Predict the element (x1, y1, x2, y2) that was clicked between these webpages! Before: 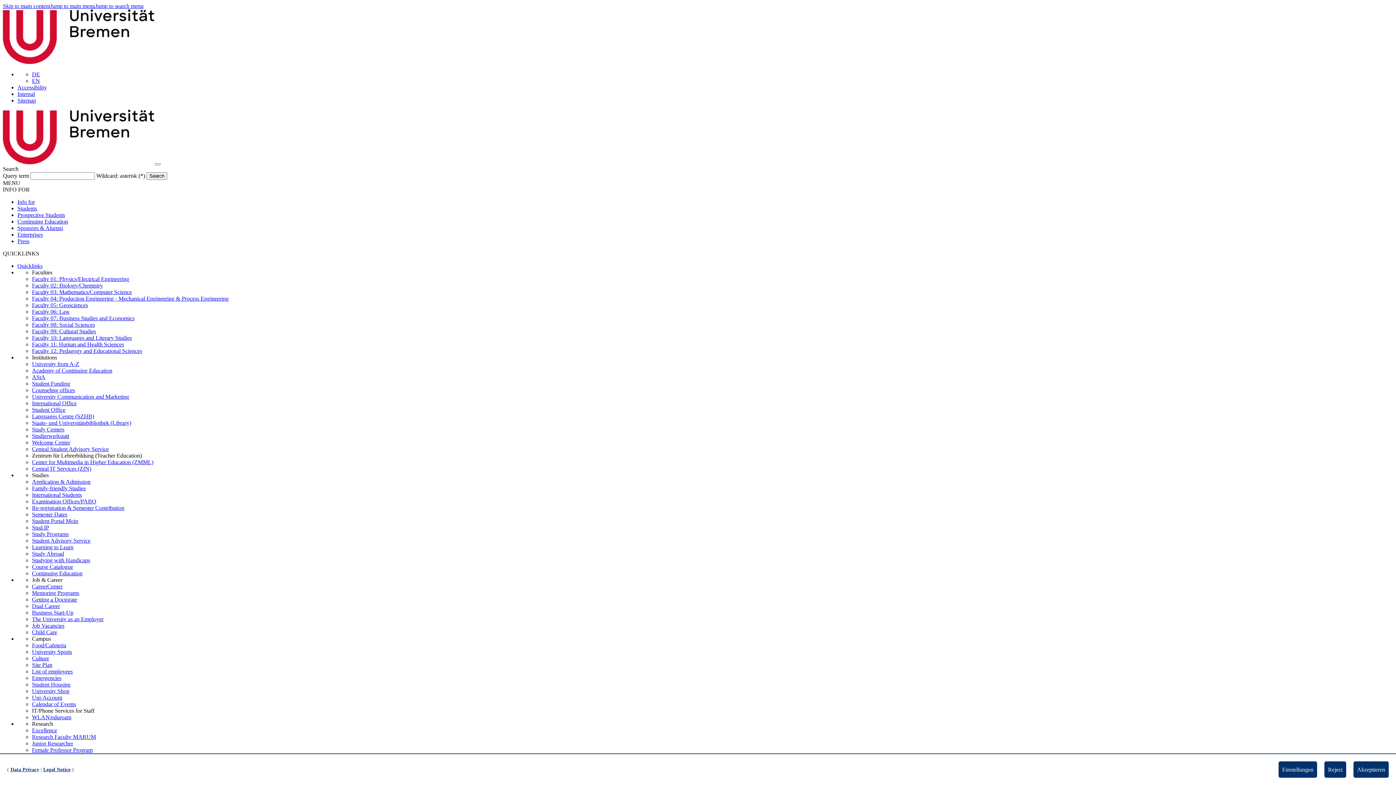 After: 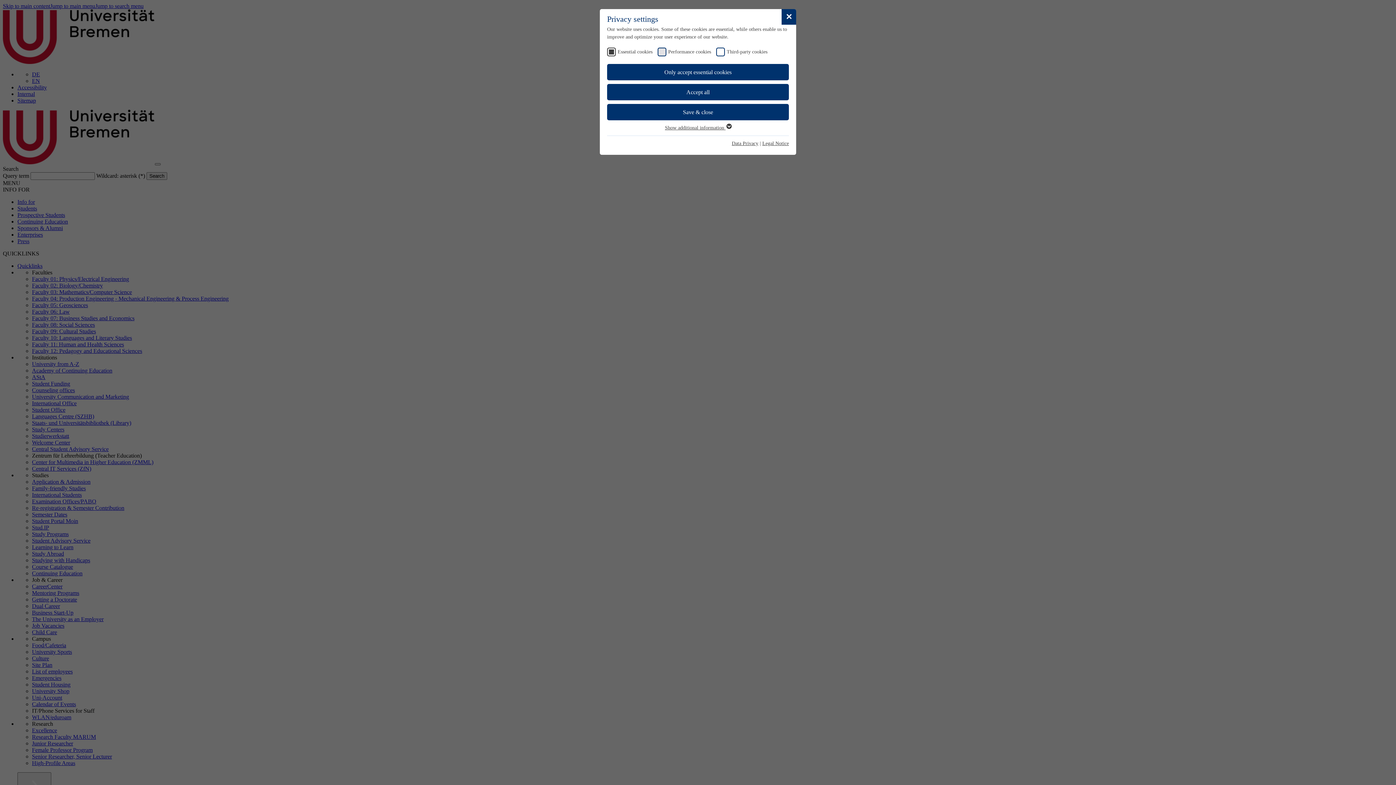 Action: label: Einstellungen bbox: (1278, 761, 1317, 778)